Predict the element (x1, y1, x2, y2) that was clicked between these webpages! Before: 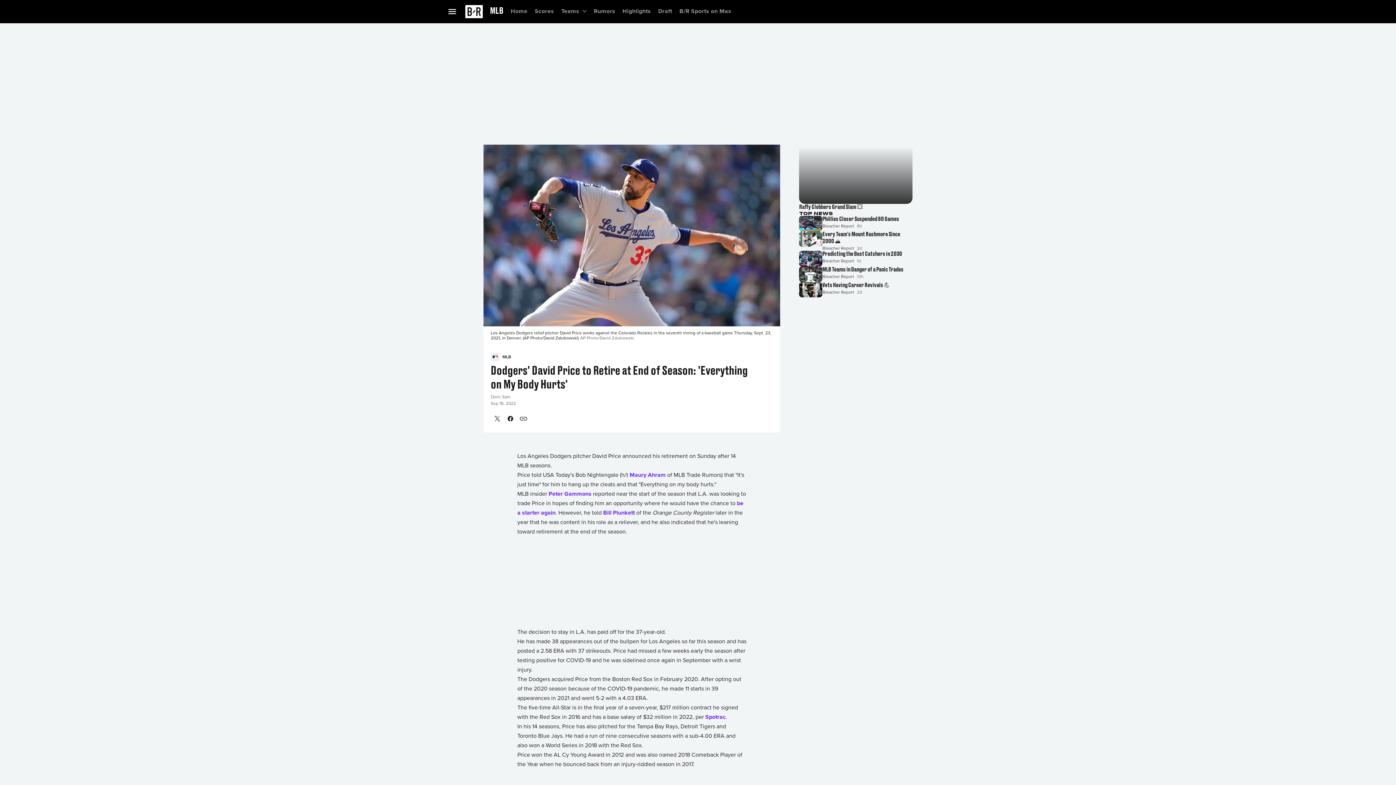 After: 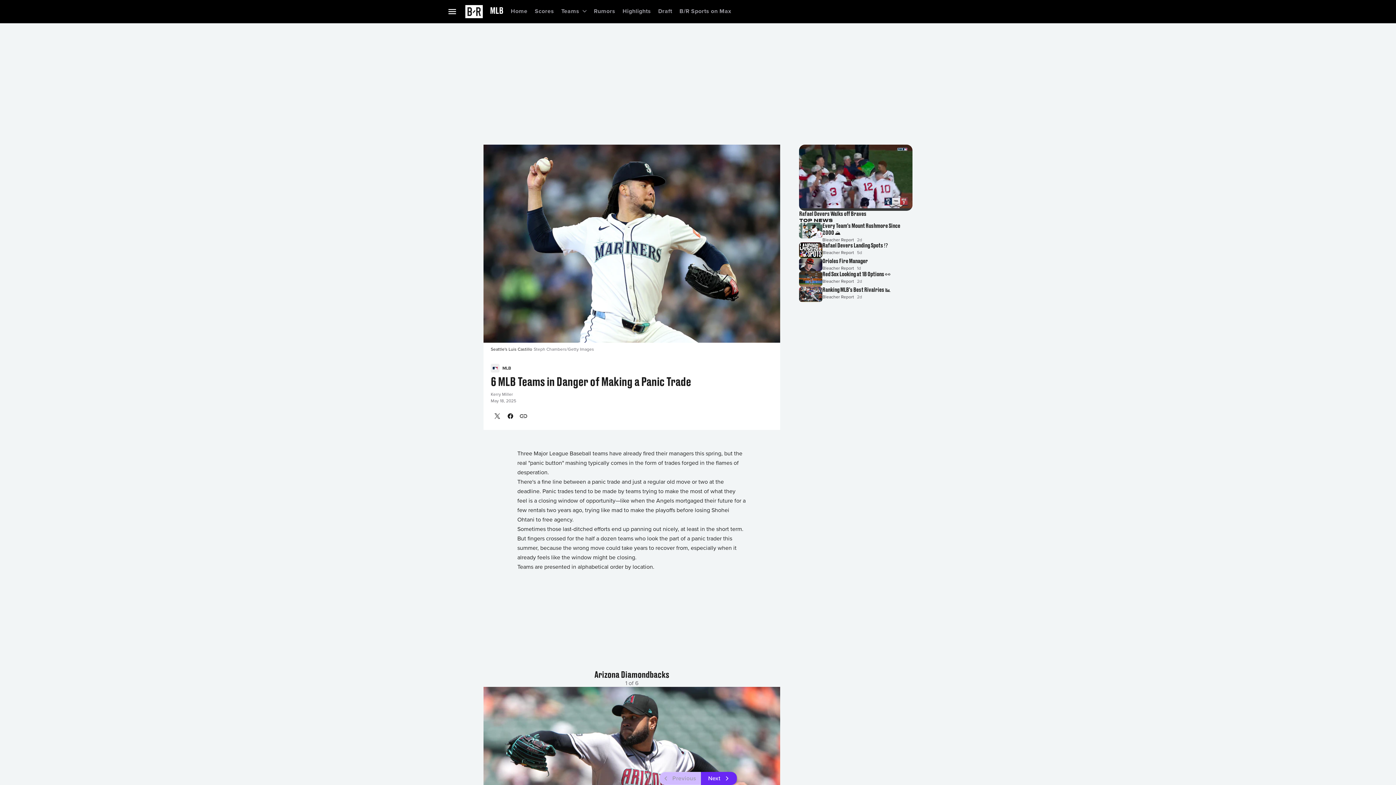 Action: label: MLB Teams in Danger of a Panic Trades
Bleacher Report
13h bbox: (799, 207, 912, 222)